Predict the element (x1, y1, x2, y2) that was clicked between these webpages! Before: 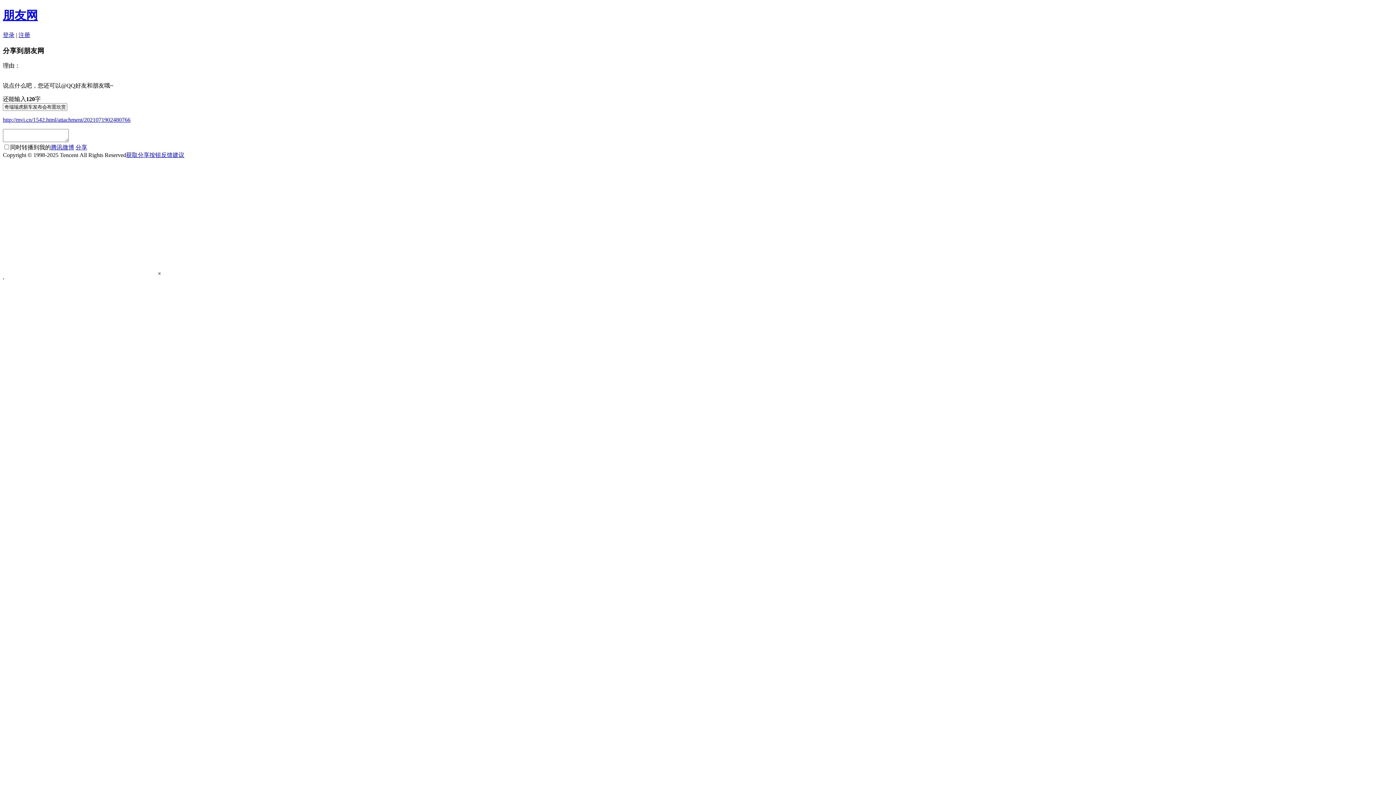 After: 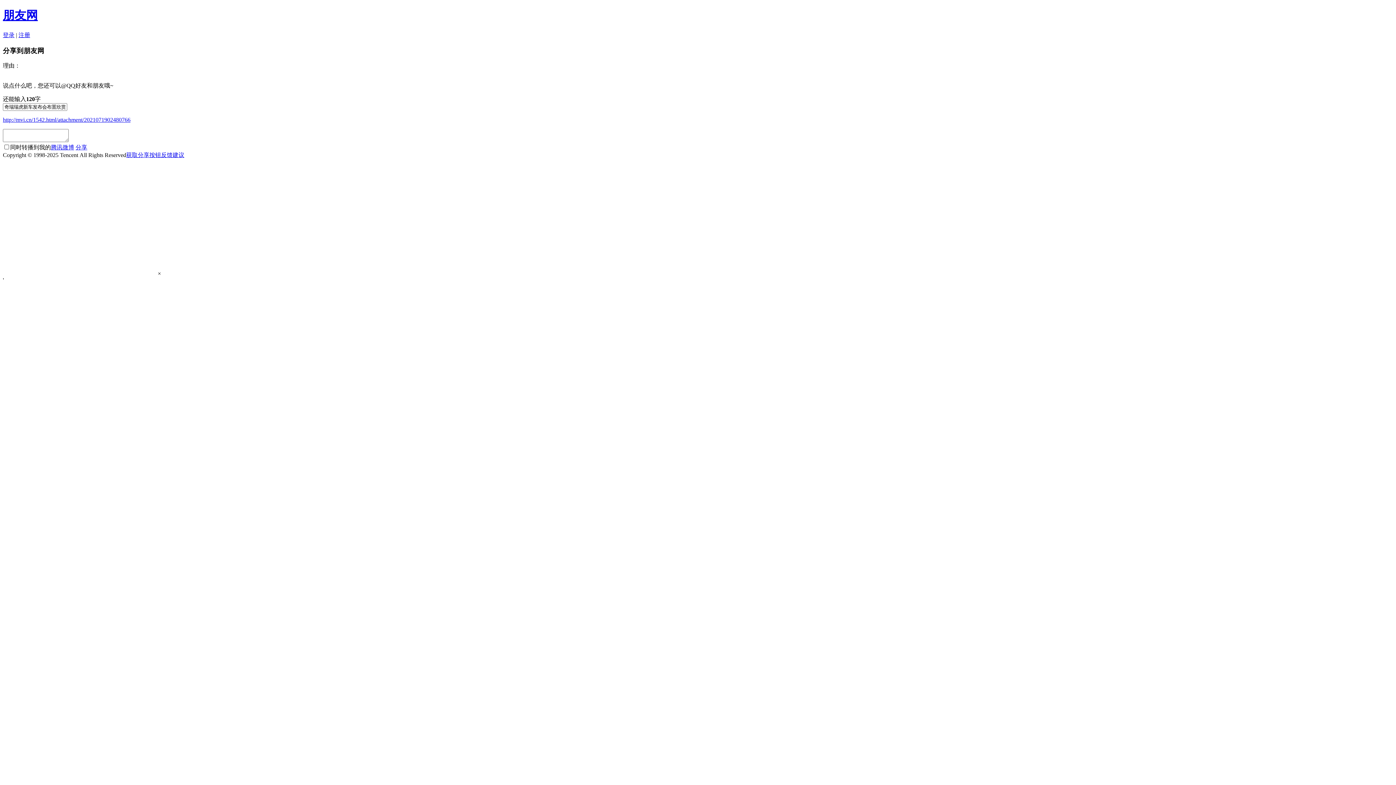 Action: label: 腾讯微博 bbox: (50, 144, 74, 150)